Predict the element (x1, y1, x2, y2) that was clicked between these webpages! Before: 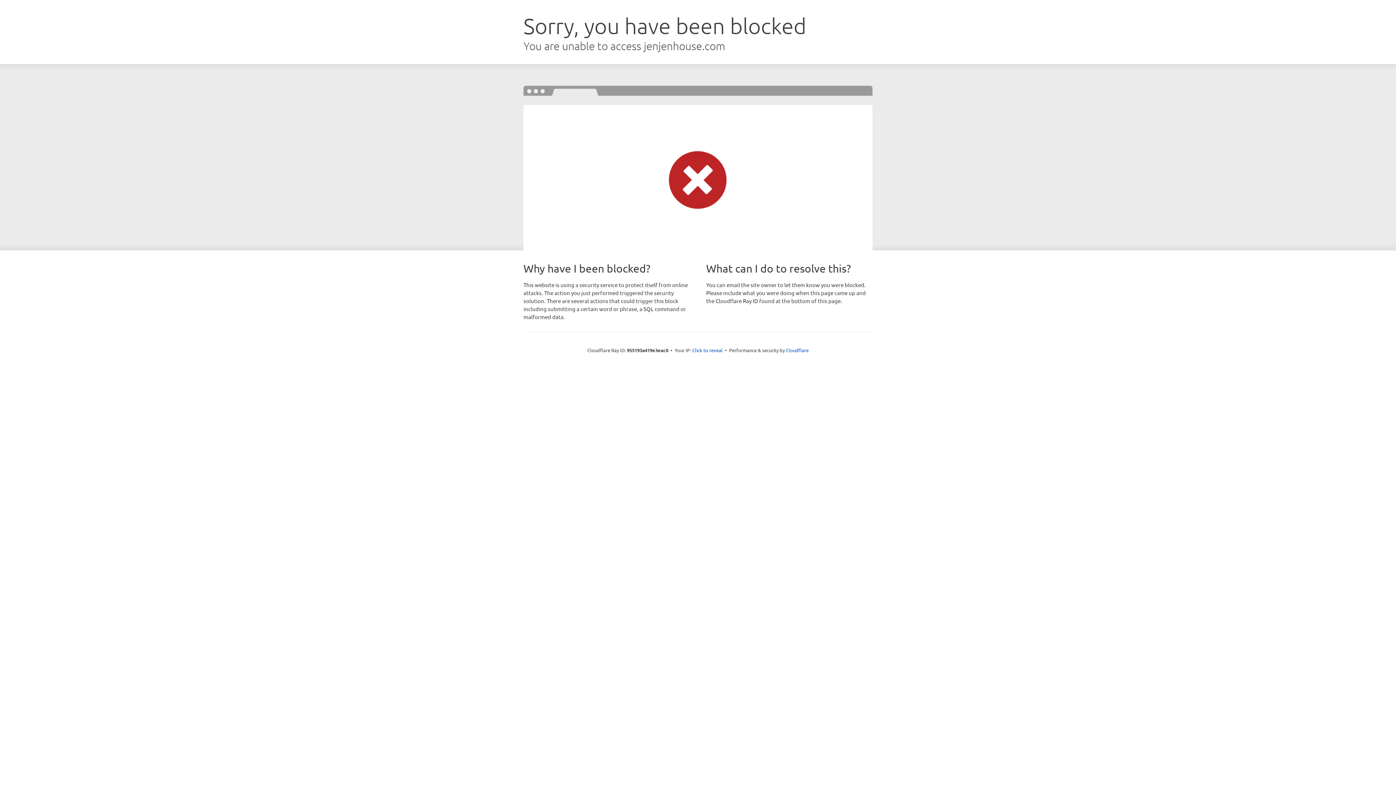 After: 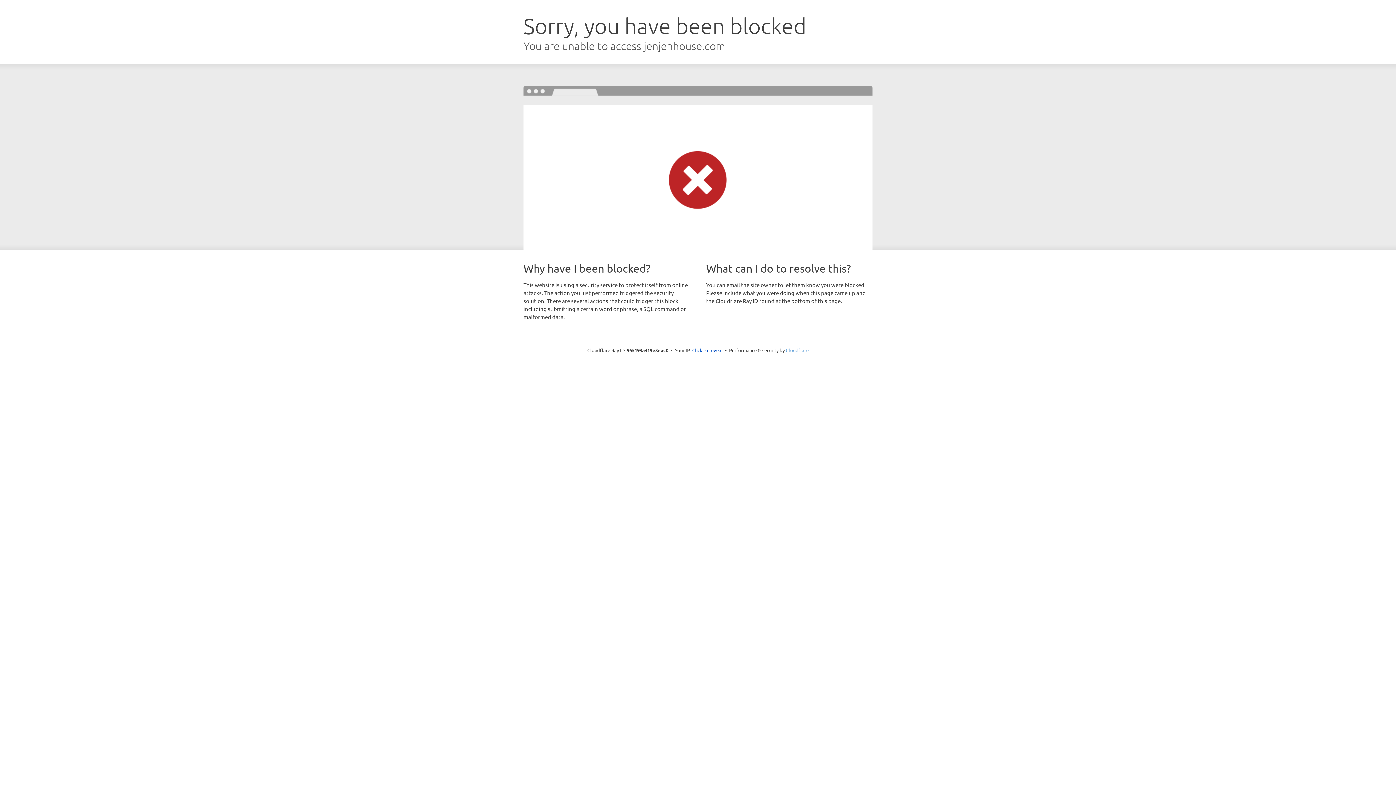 Action: label: Cloudflare bbox: (786, 347, 808, 353)